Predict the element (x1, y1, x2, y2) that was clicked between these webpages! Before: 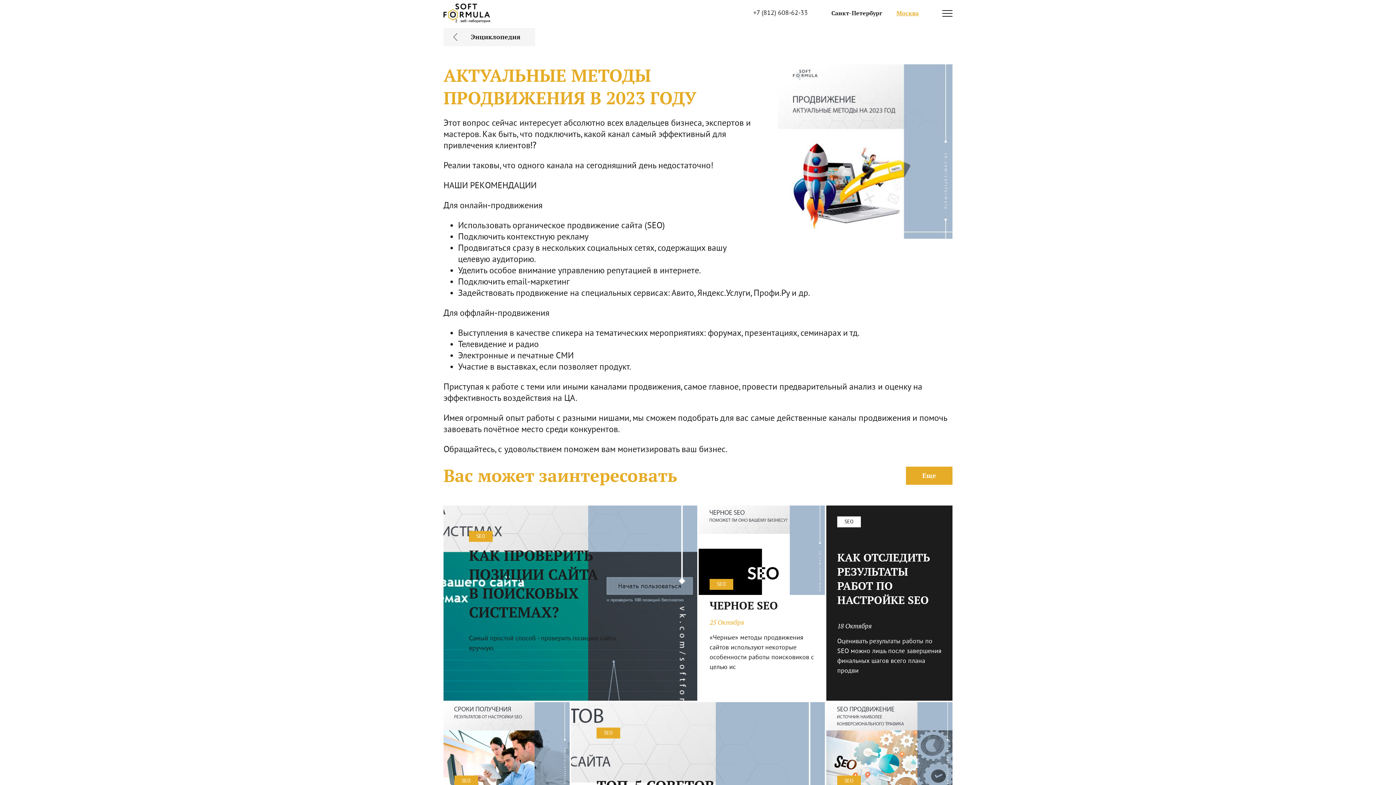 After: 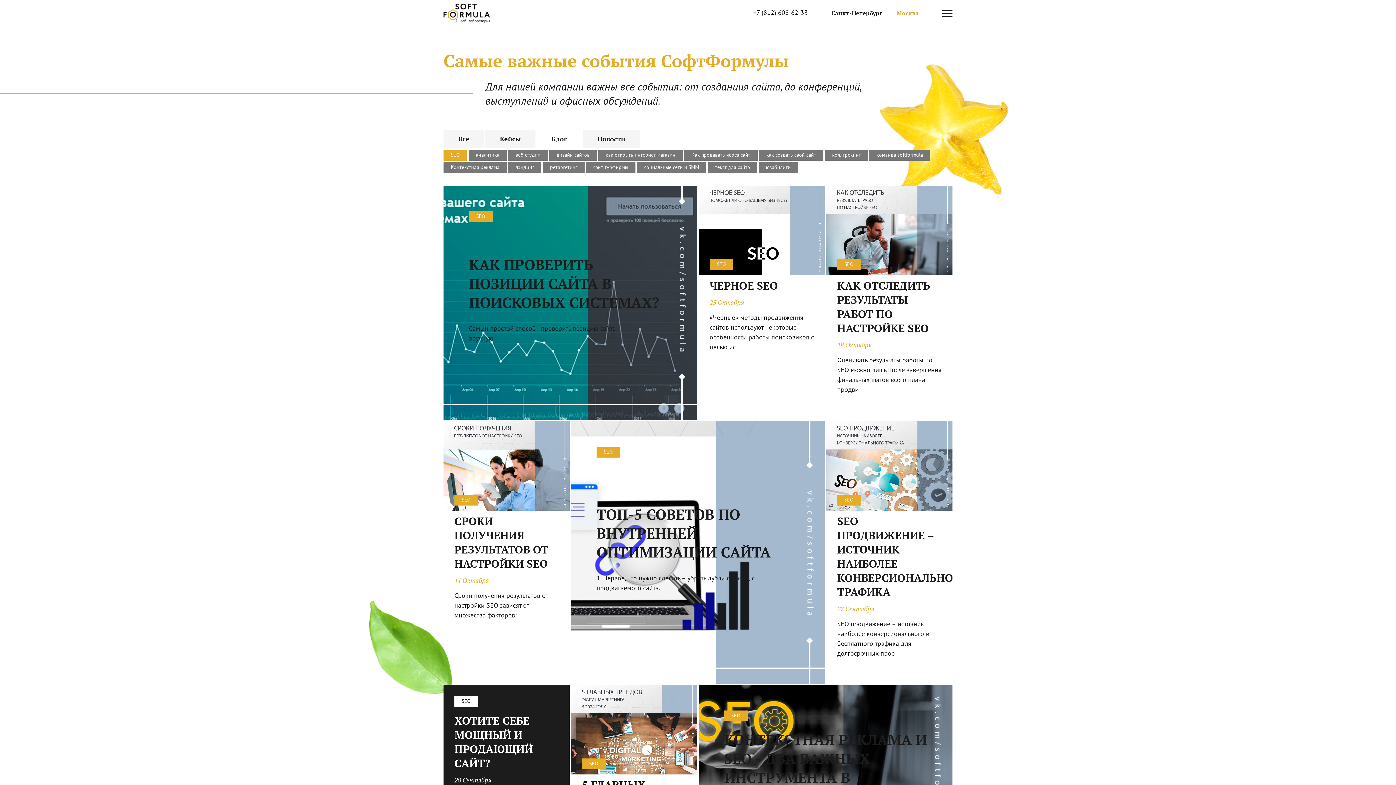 Action: label: SEO bbox: (837, 776, 861, 786)